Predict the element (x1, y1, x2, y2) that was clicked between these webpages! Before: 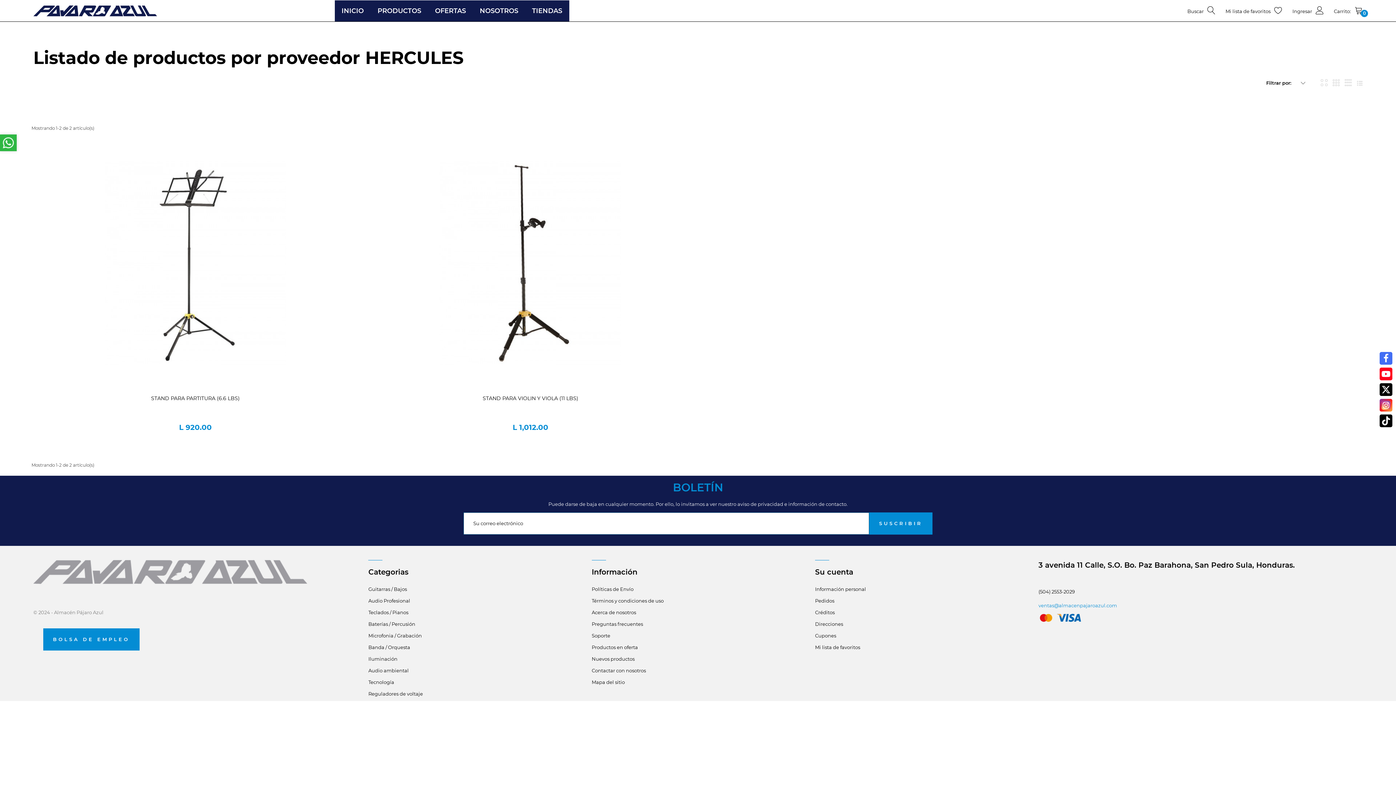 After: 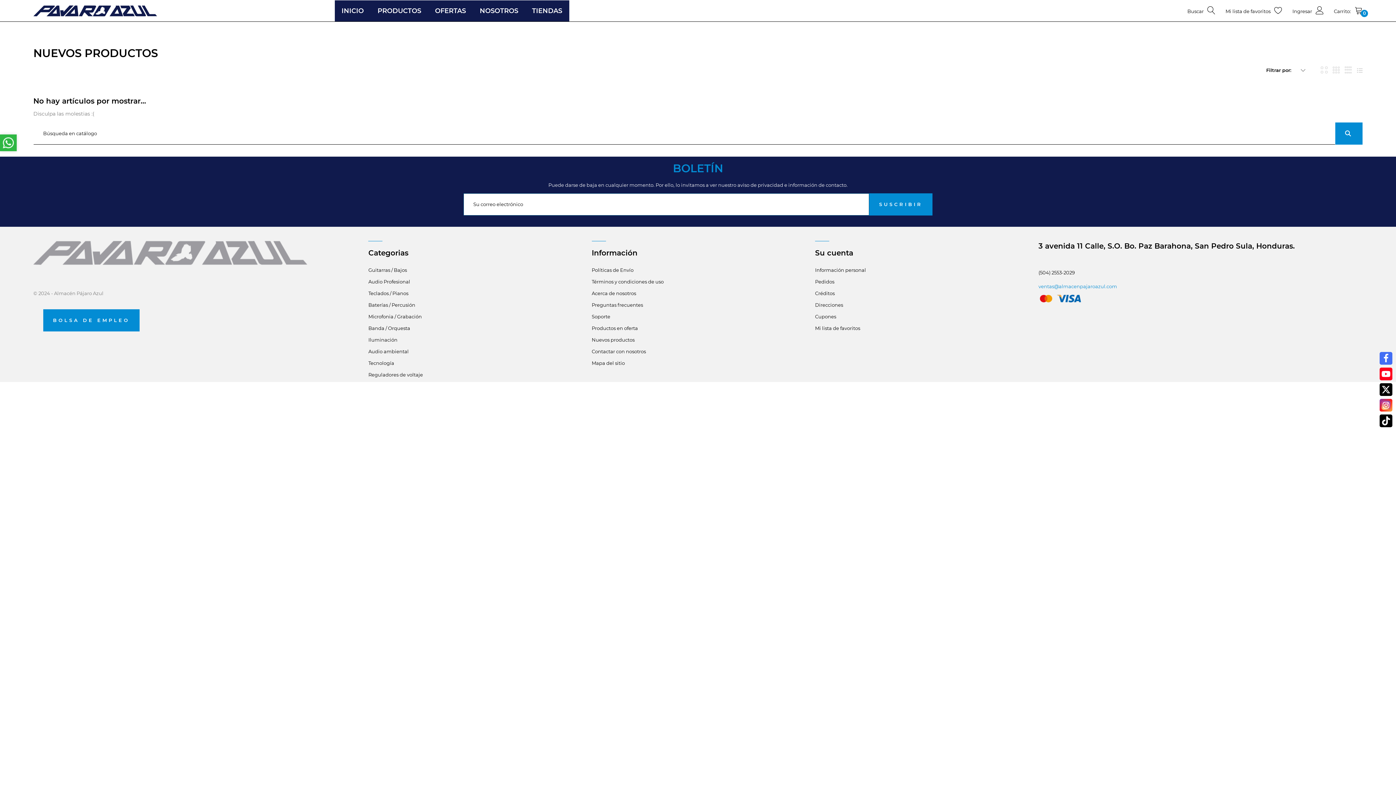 Action: bbox: (591, 656, 634, 662) label: Nuevos productos